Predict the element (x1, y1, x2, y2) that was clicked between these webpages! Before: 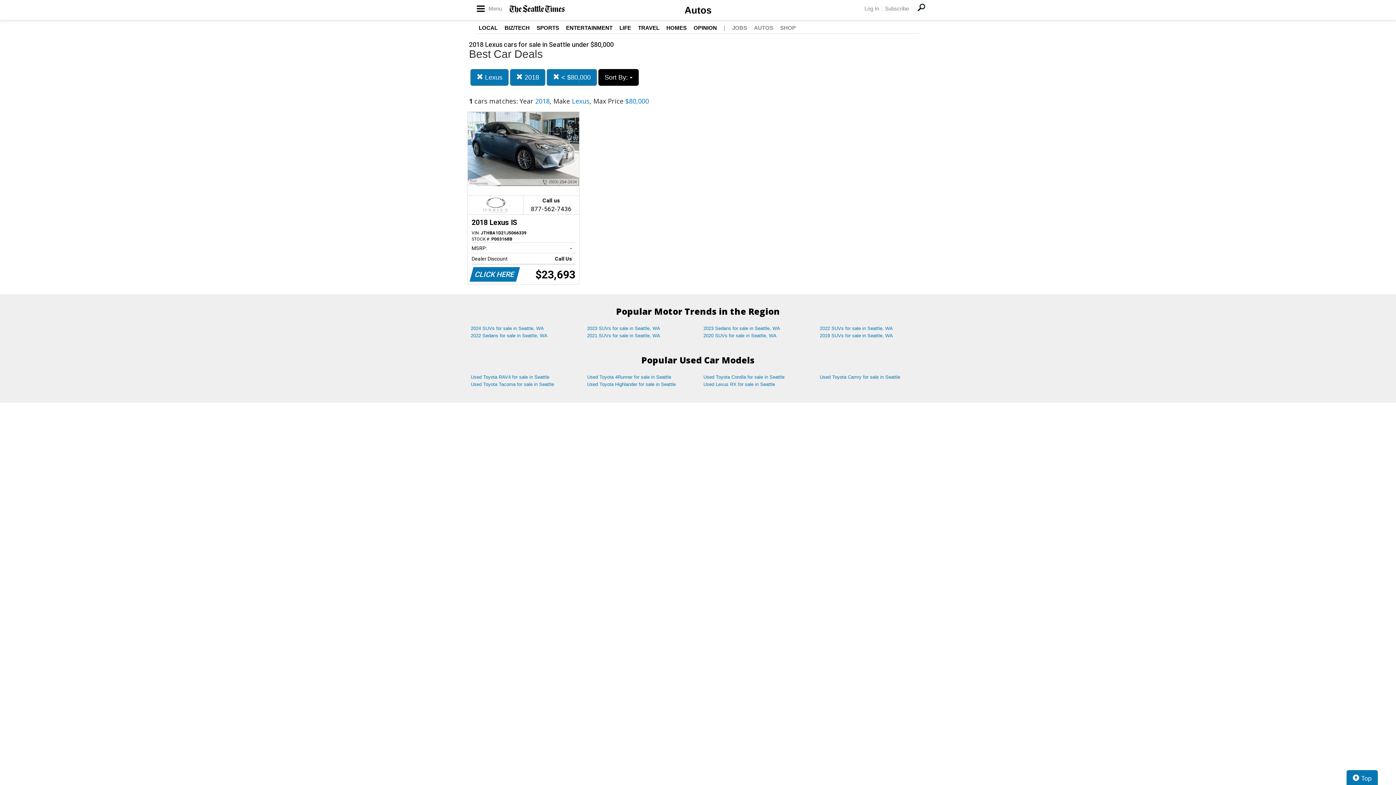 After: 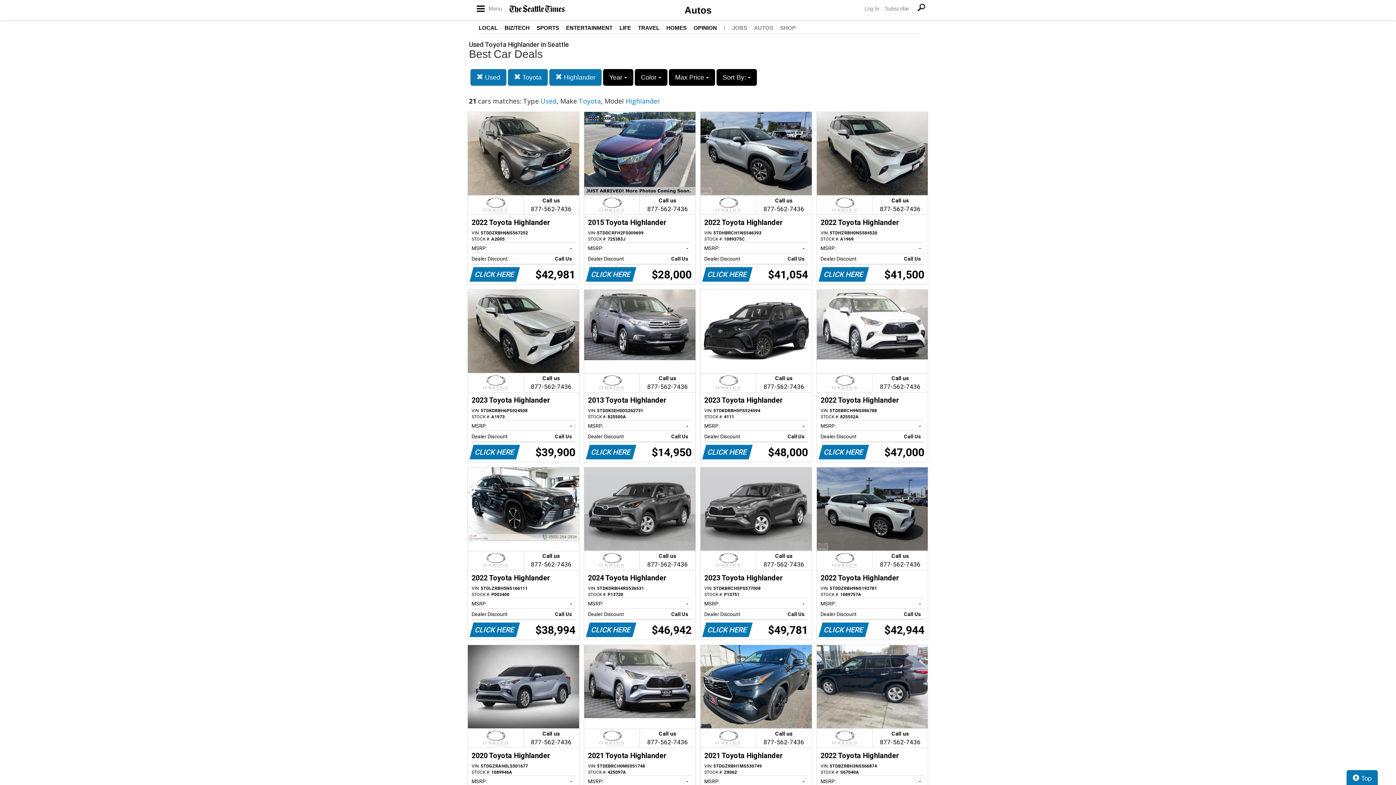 Action: bbox: (581, 381, 698, 388) label: Used Toyota Highlander for sale in Seattle